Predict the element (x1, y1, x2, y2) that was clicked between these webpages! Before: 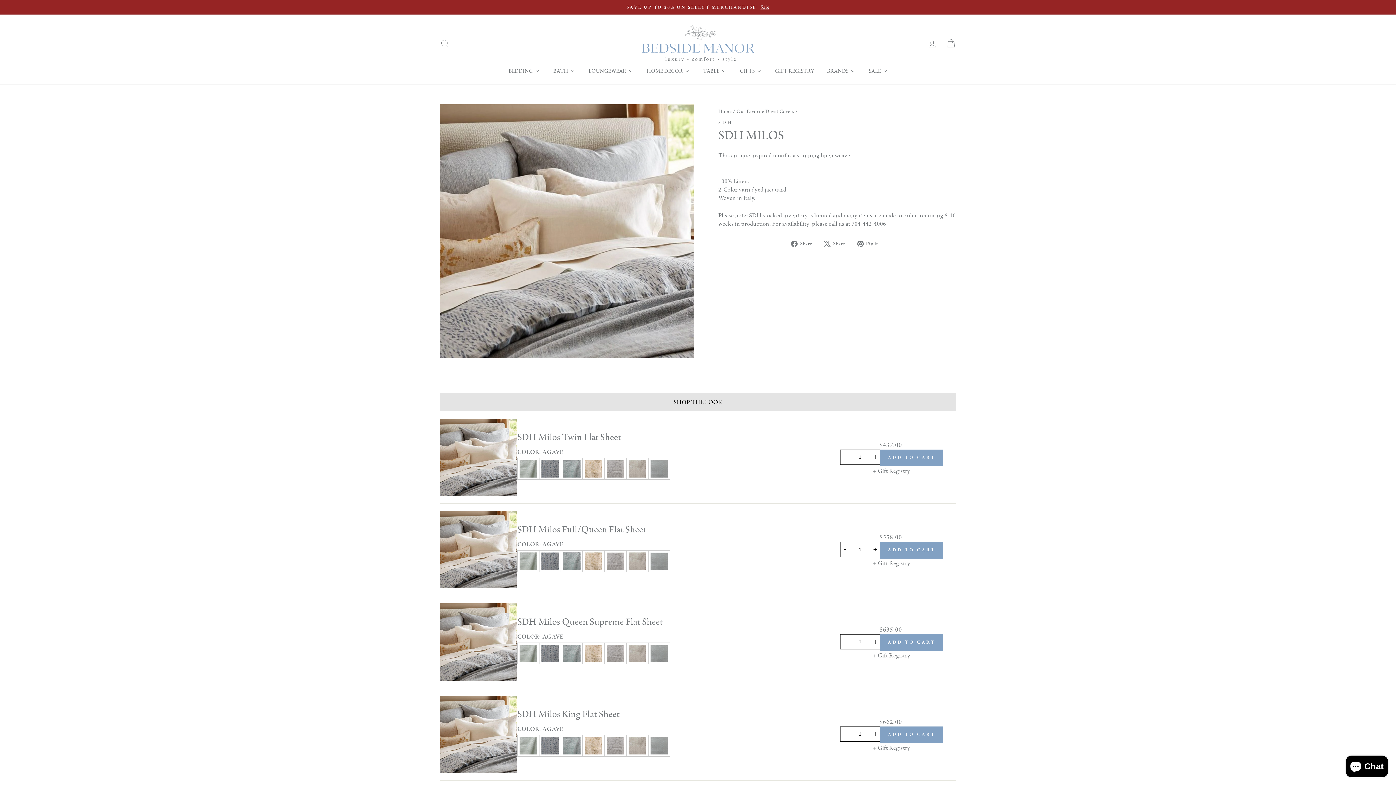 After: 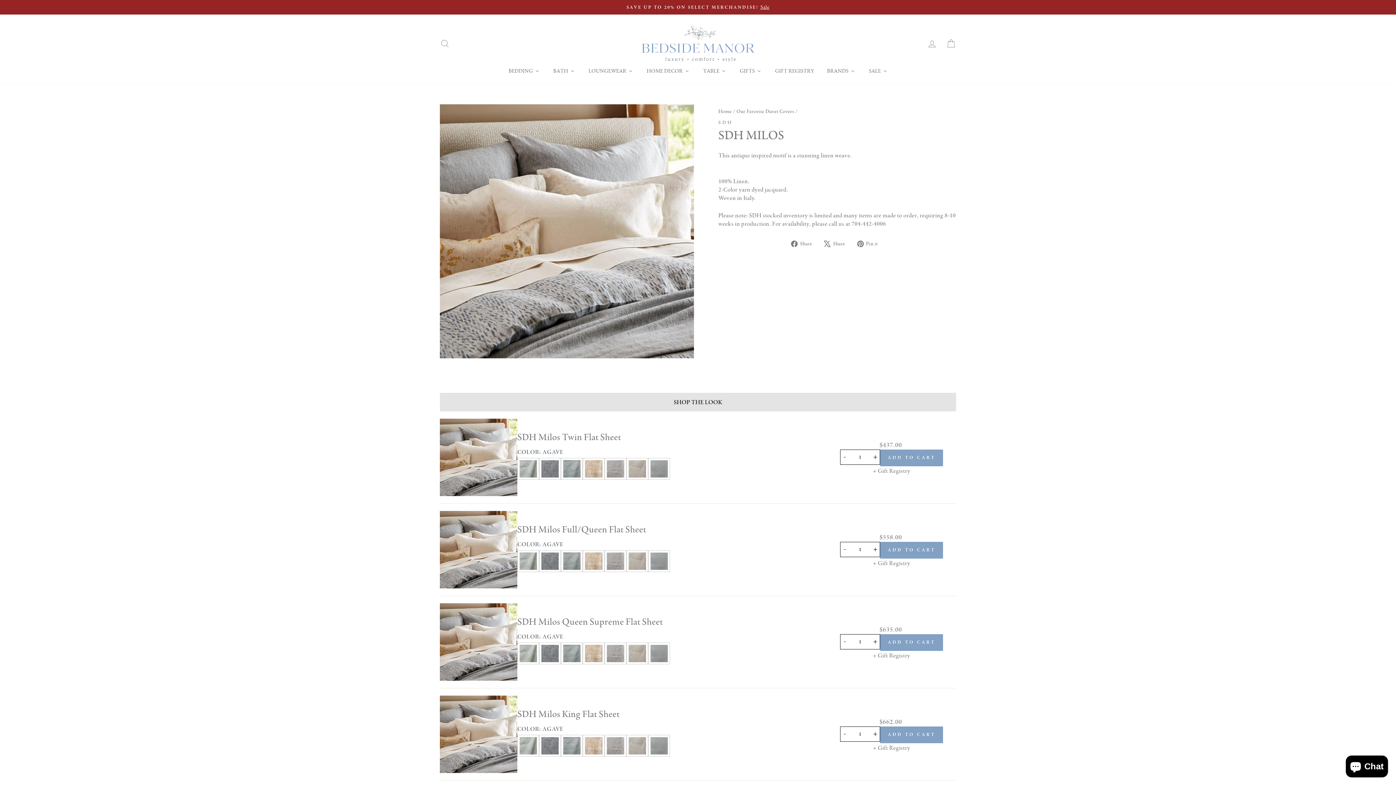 Action: label: + Gift Registry bbox: (873, 743, 910, 752)